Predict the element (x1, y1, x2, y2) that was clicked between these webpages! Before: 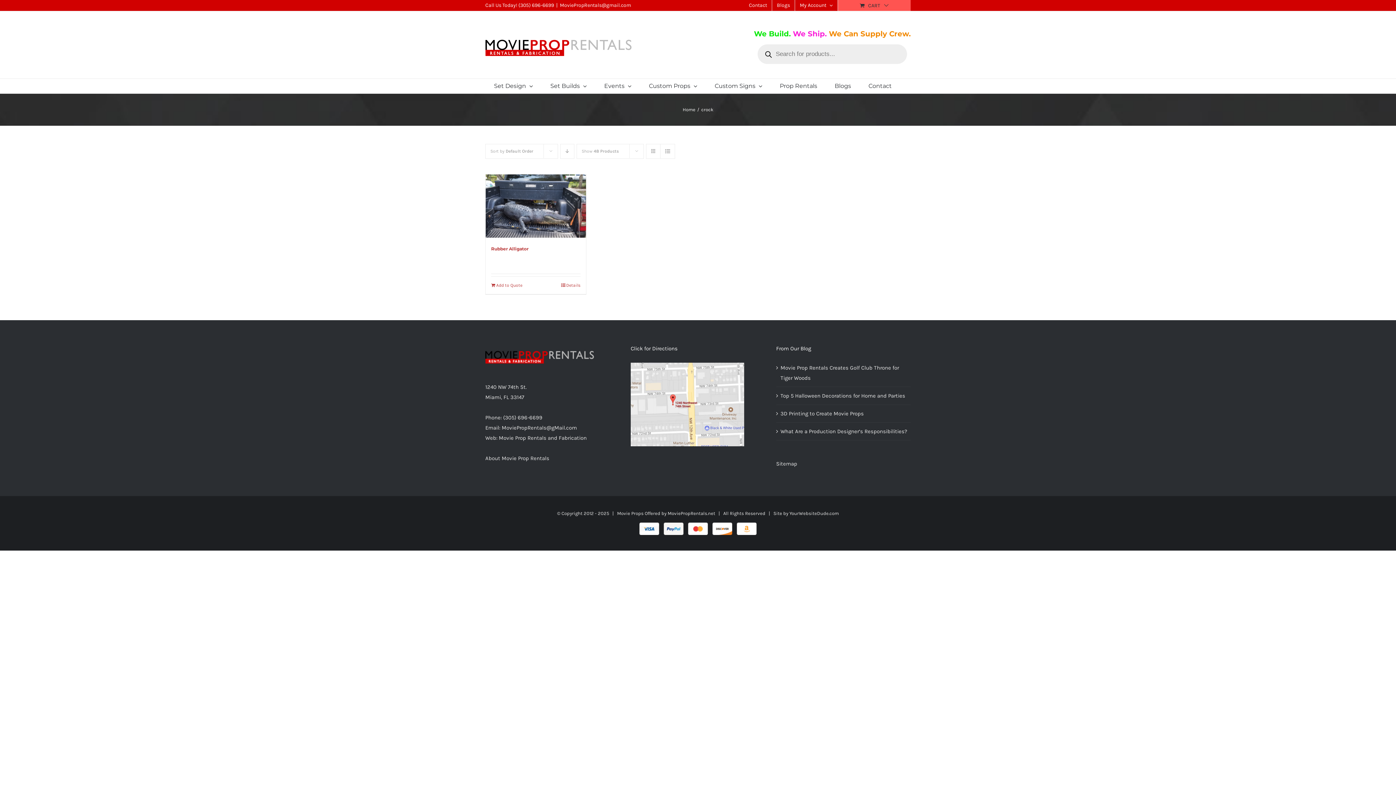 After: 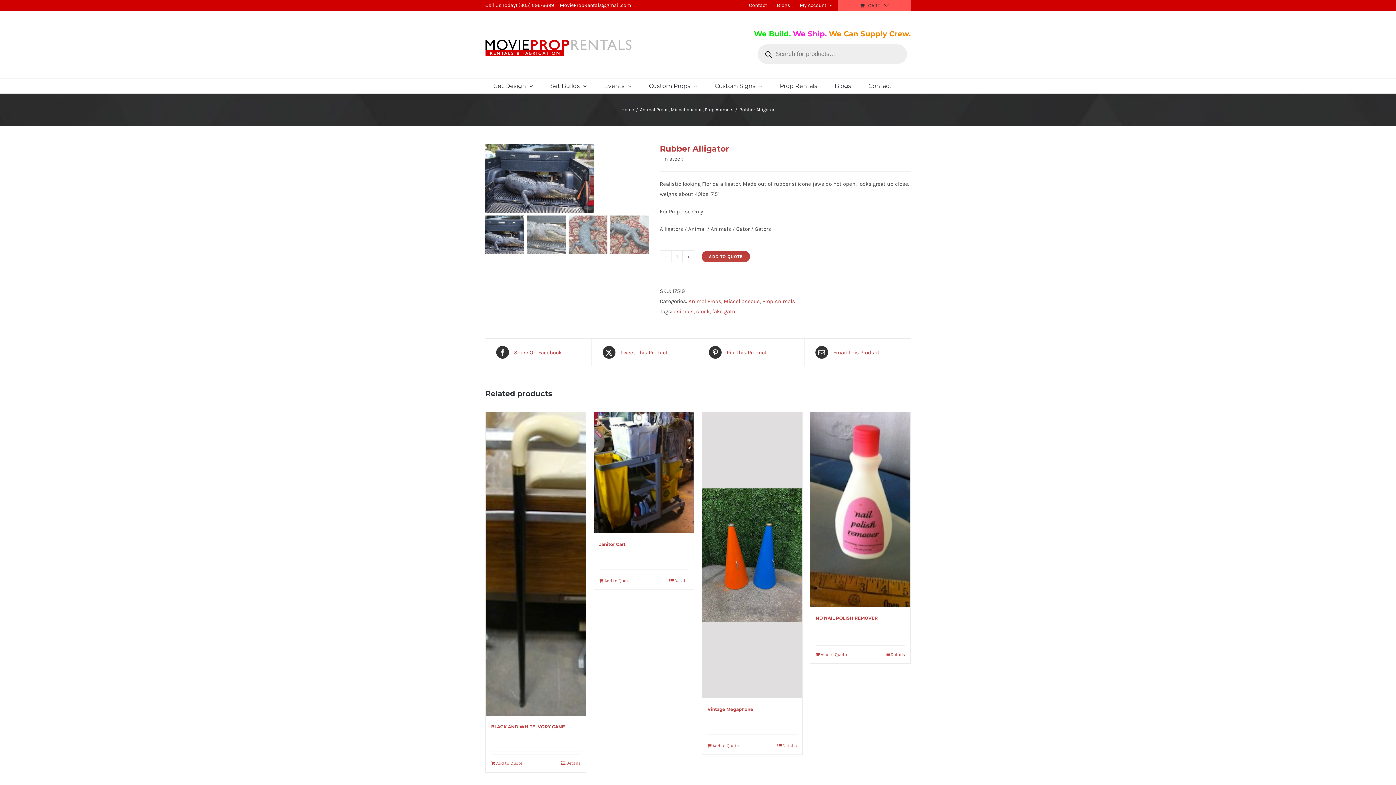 Action: label: Rubber Alligator bbox: (491, 246, 528, 251)